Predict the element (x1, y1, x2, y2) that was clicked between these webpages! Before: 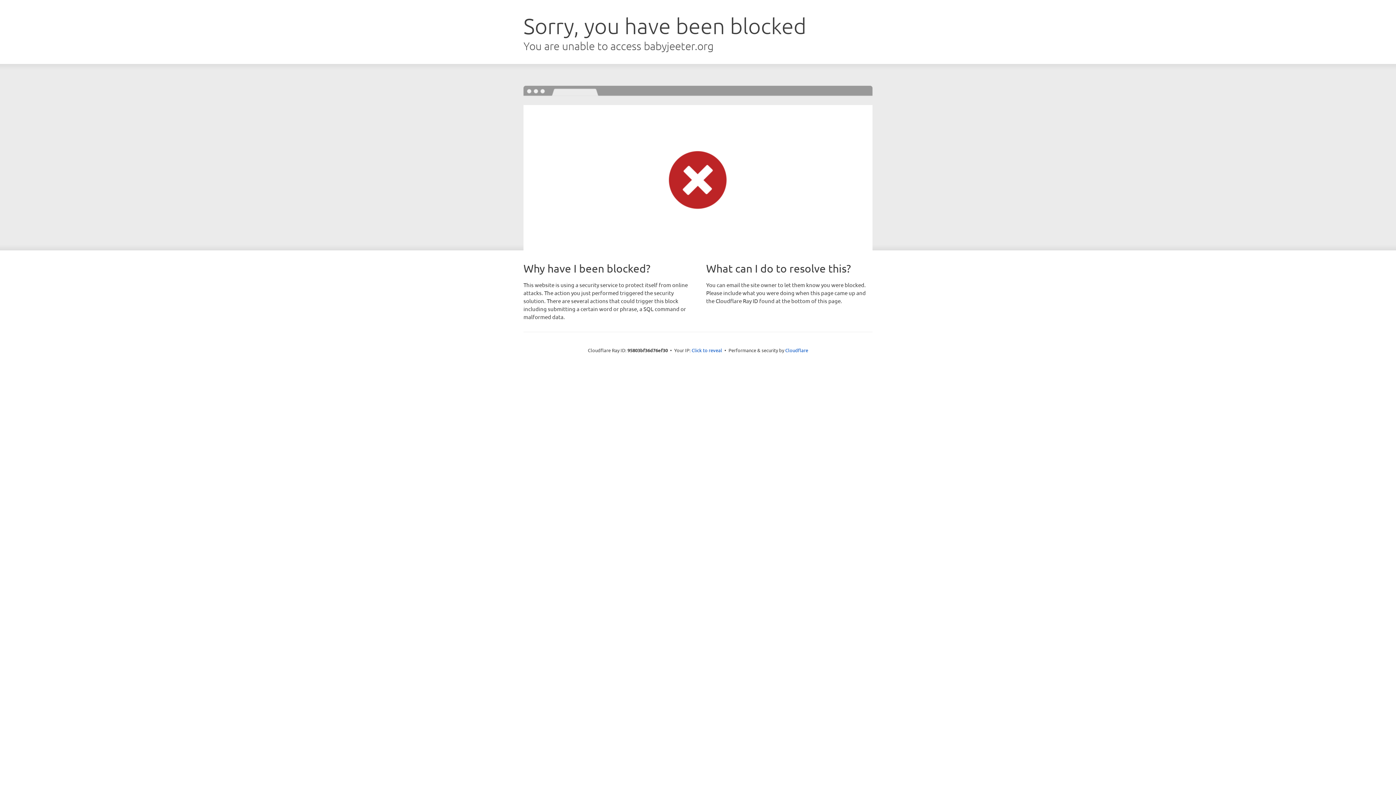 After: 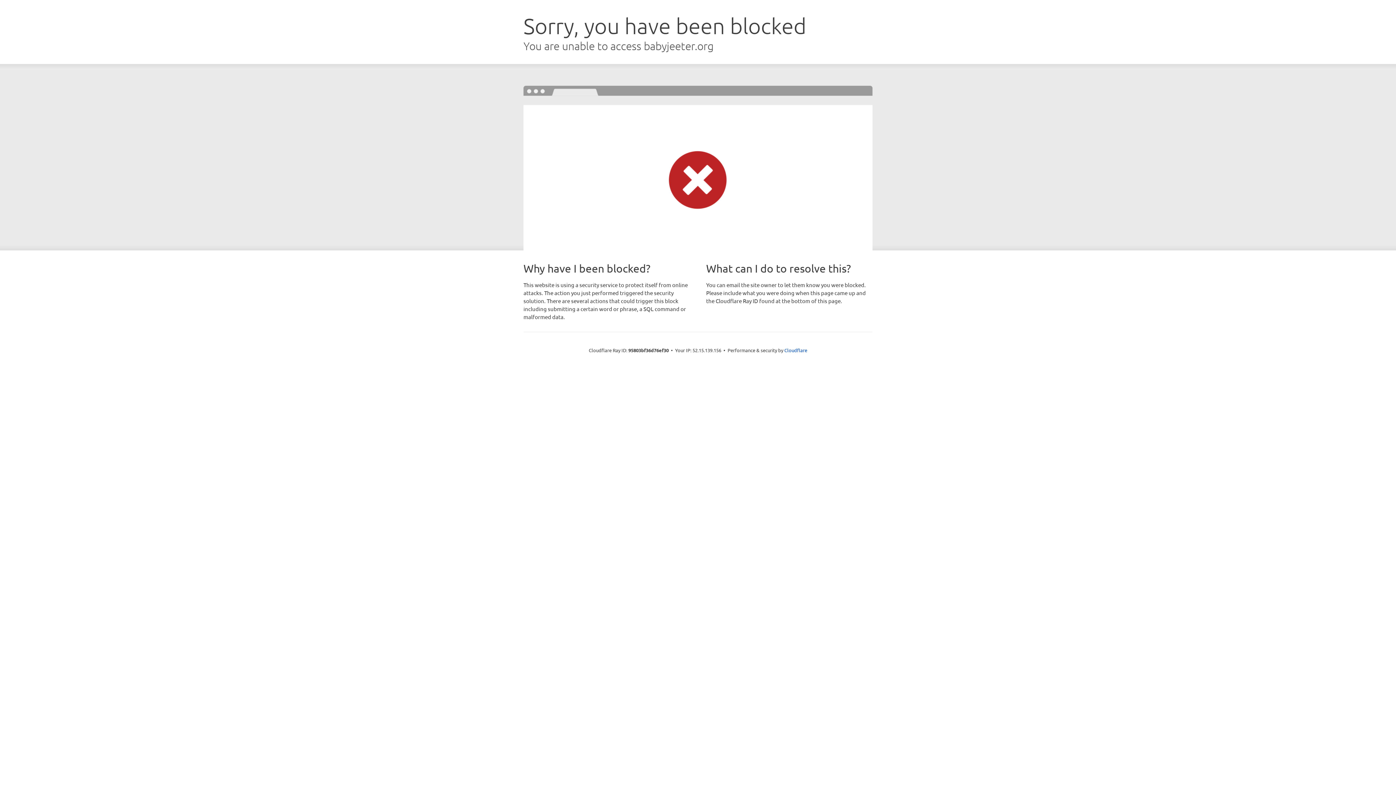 Action: label: Click to reveal bbox: (691, 346, 722, 353)